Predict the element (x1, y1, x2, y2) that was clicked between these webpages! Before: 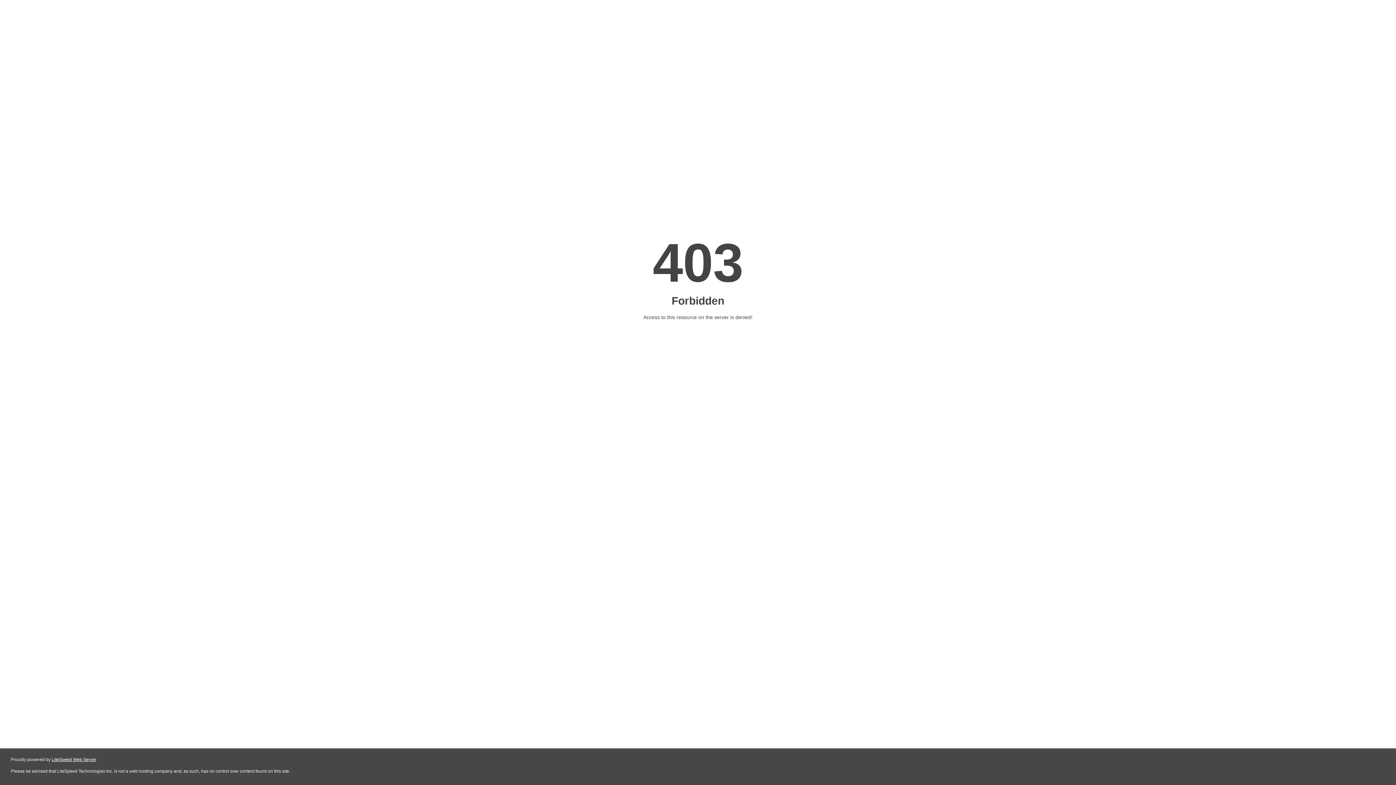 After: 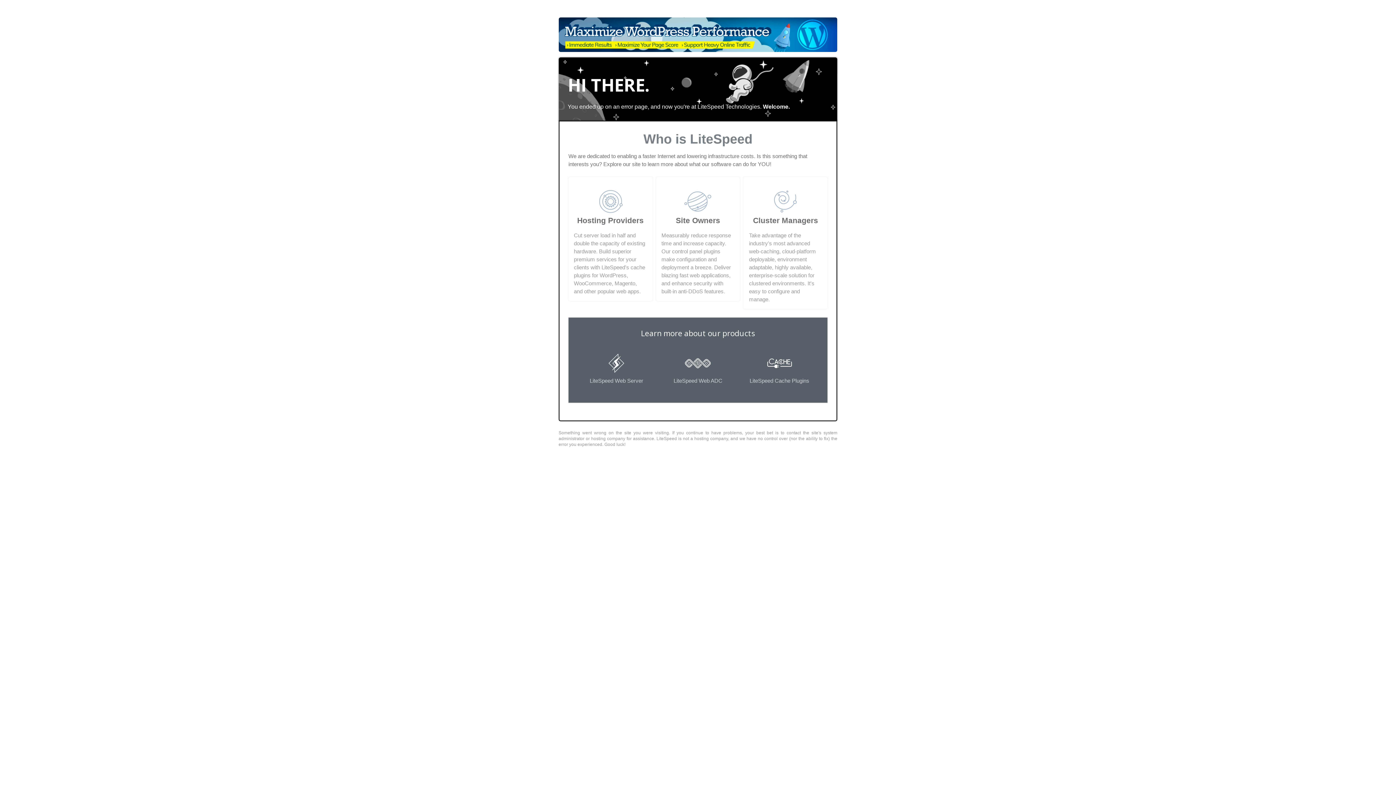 Action: label: LiteSpeed Web Server bbox: (51, 757, 96, 762)